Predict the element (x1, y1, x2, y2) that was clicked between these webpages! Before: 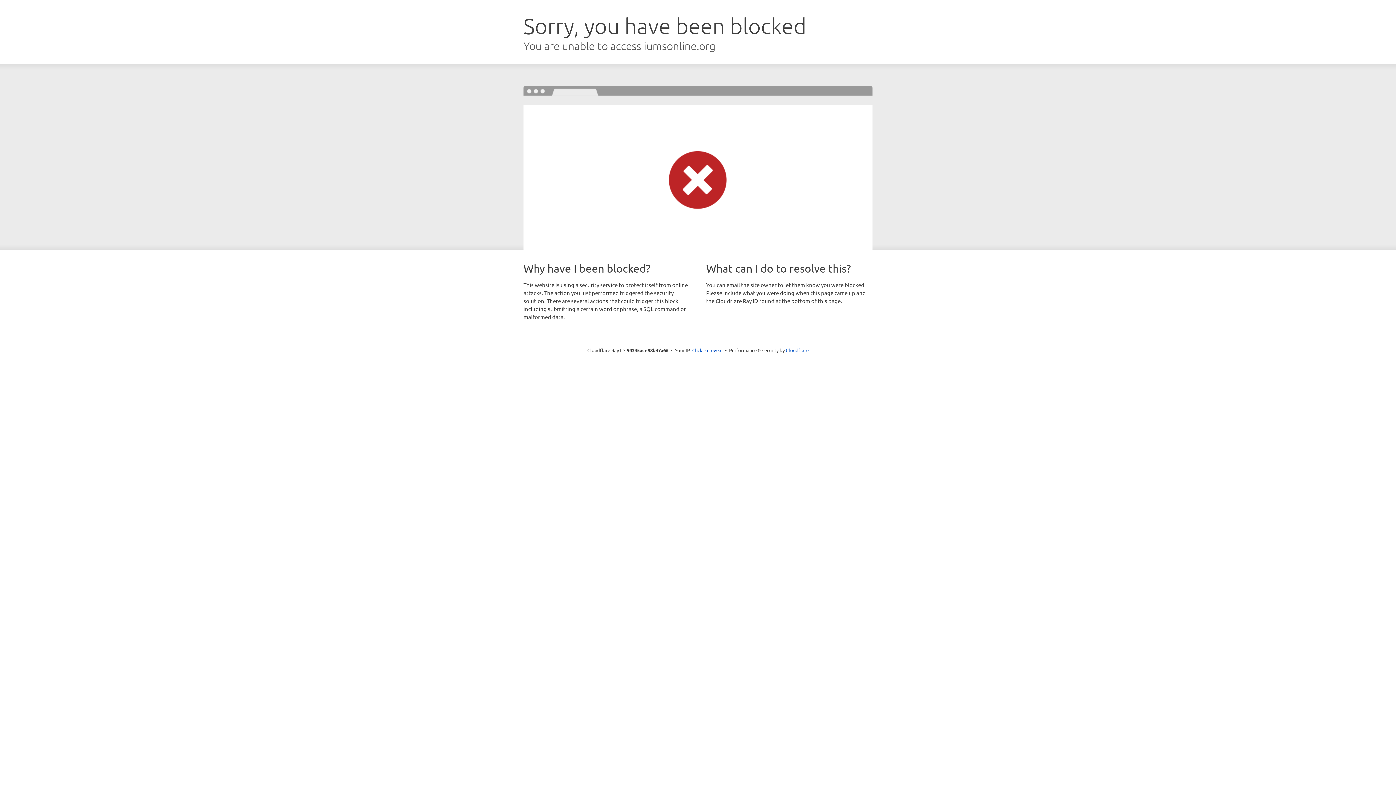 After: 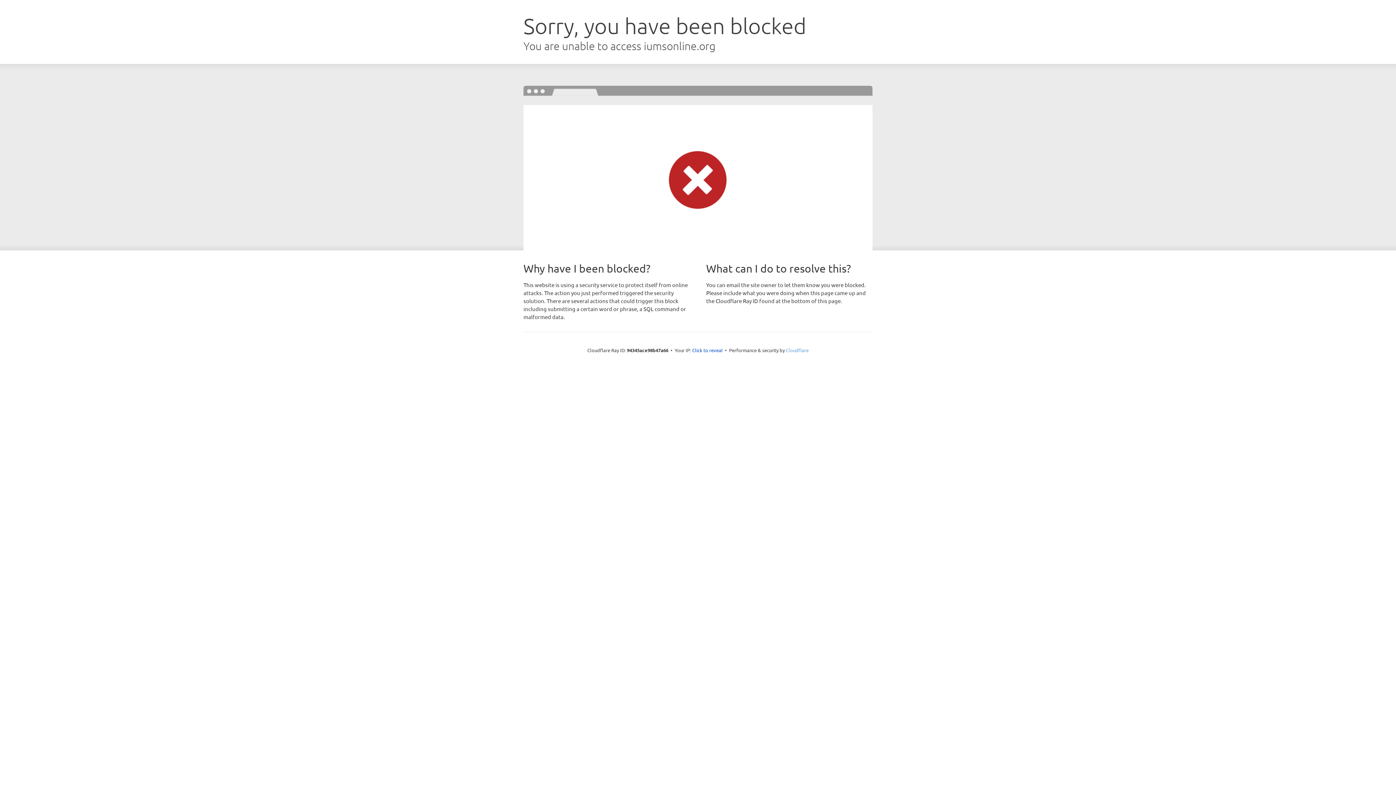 Action: bbox: (786, 347, 808, 353) label: Cloudflare